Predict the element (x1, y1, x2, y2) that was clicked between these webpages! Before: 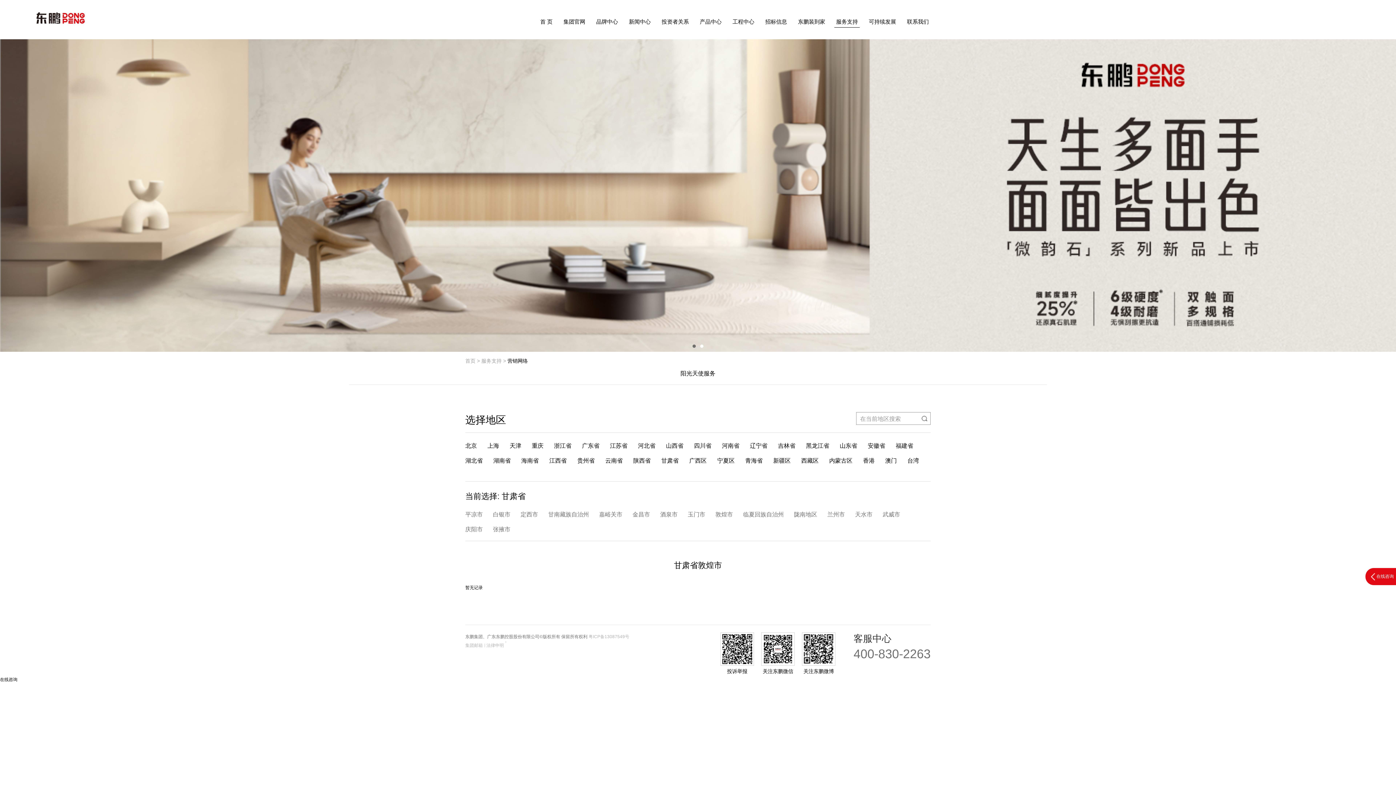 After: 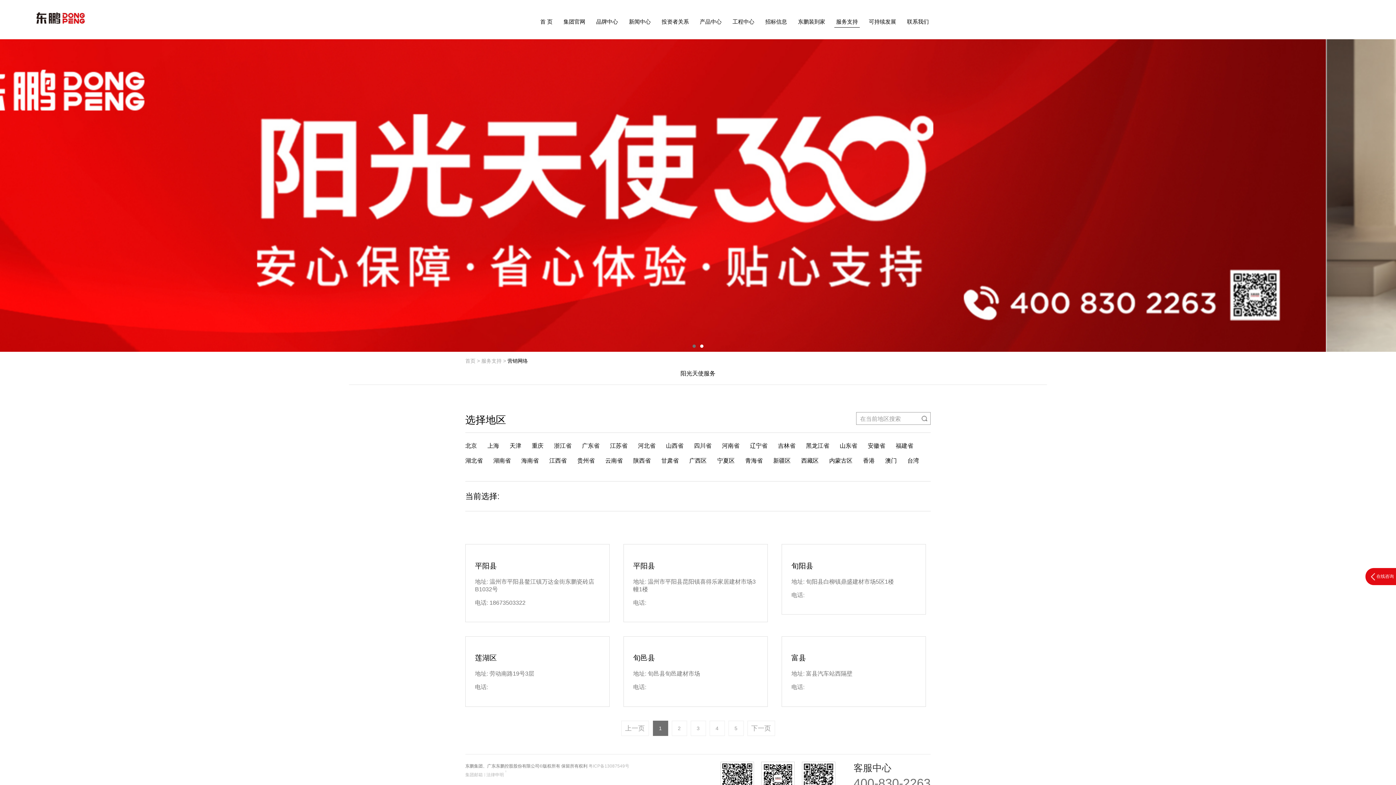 Action: bbox: (465, 442, 477, 450) label: 北京